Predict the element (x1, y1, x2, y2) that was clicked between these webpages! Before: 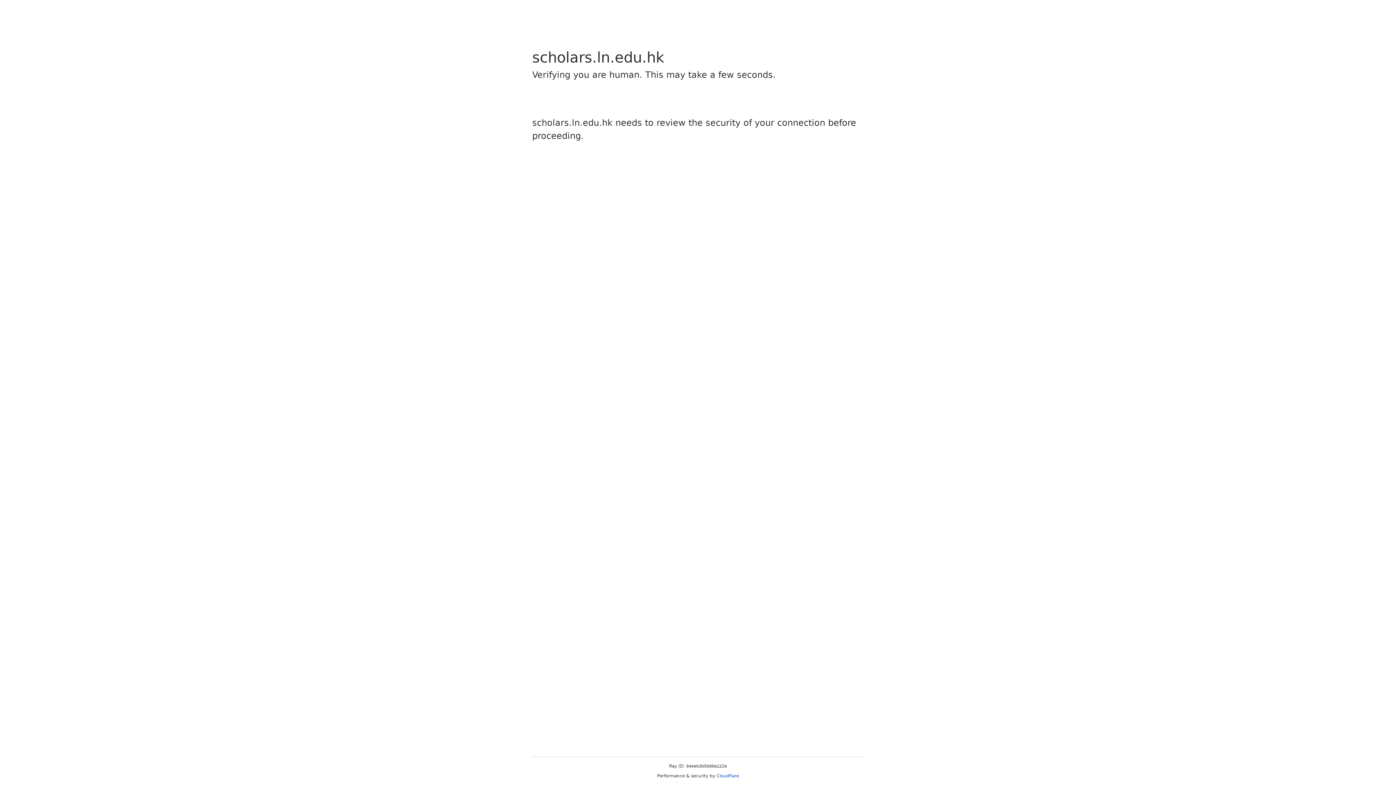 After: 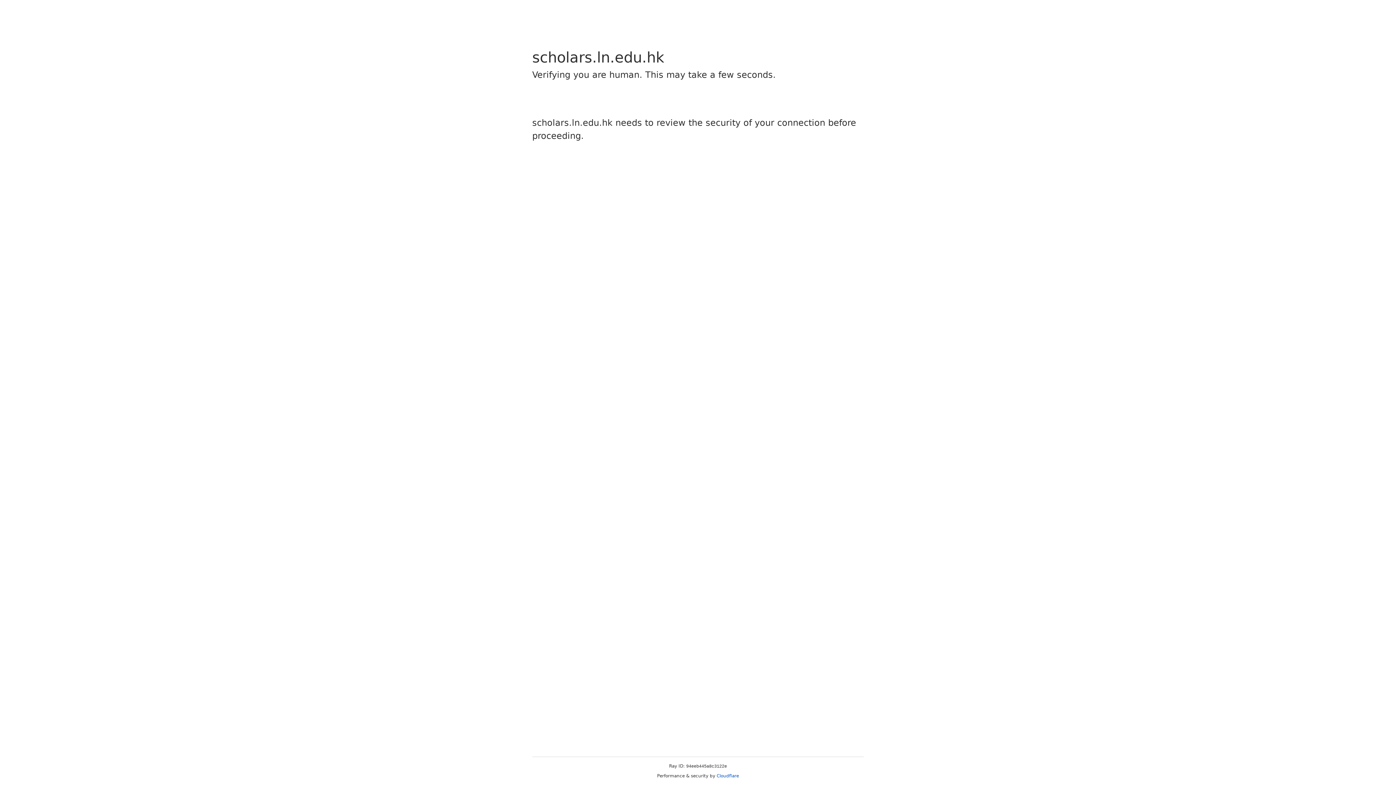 Action: label: Cloudflare bbox: (716, 773, 739, 778)